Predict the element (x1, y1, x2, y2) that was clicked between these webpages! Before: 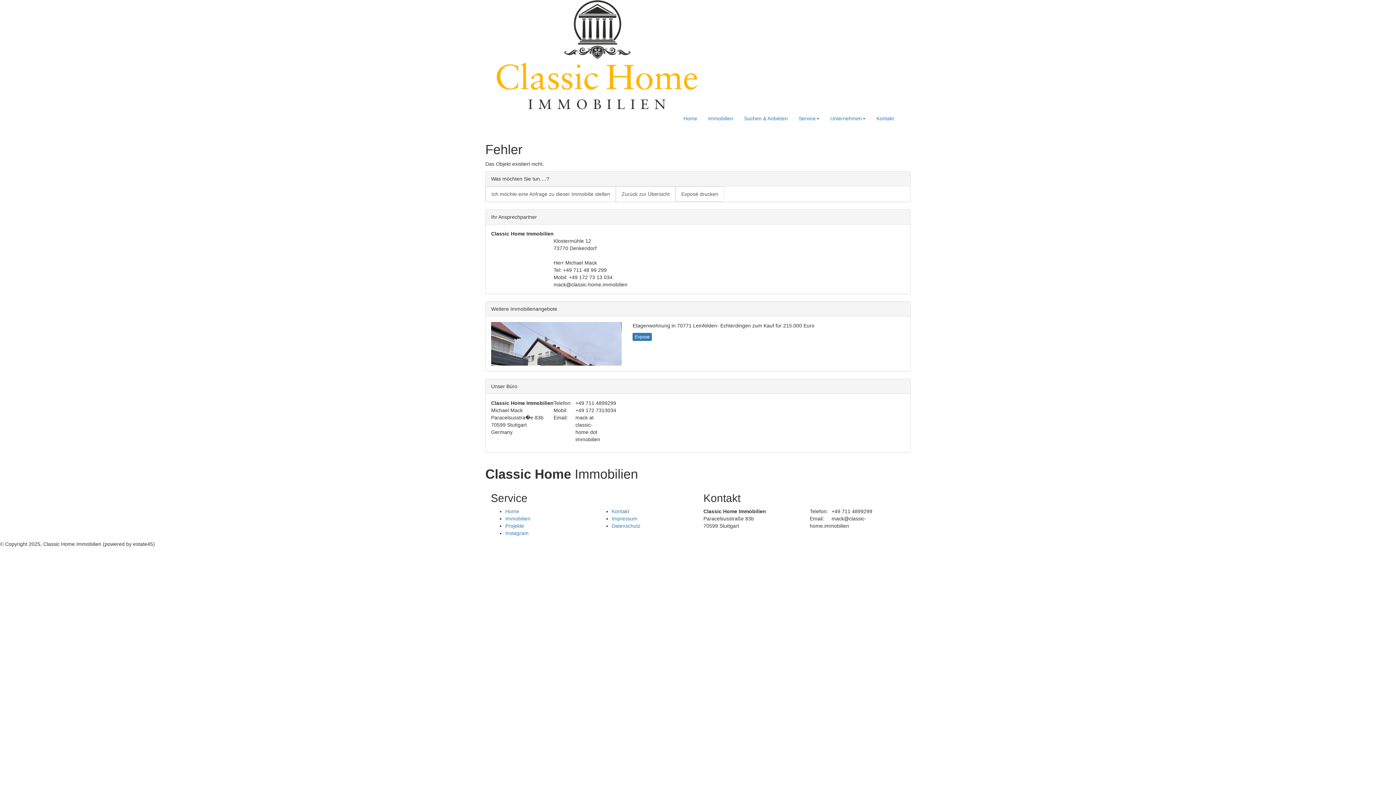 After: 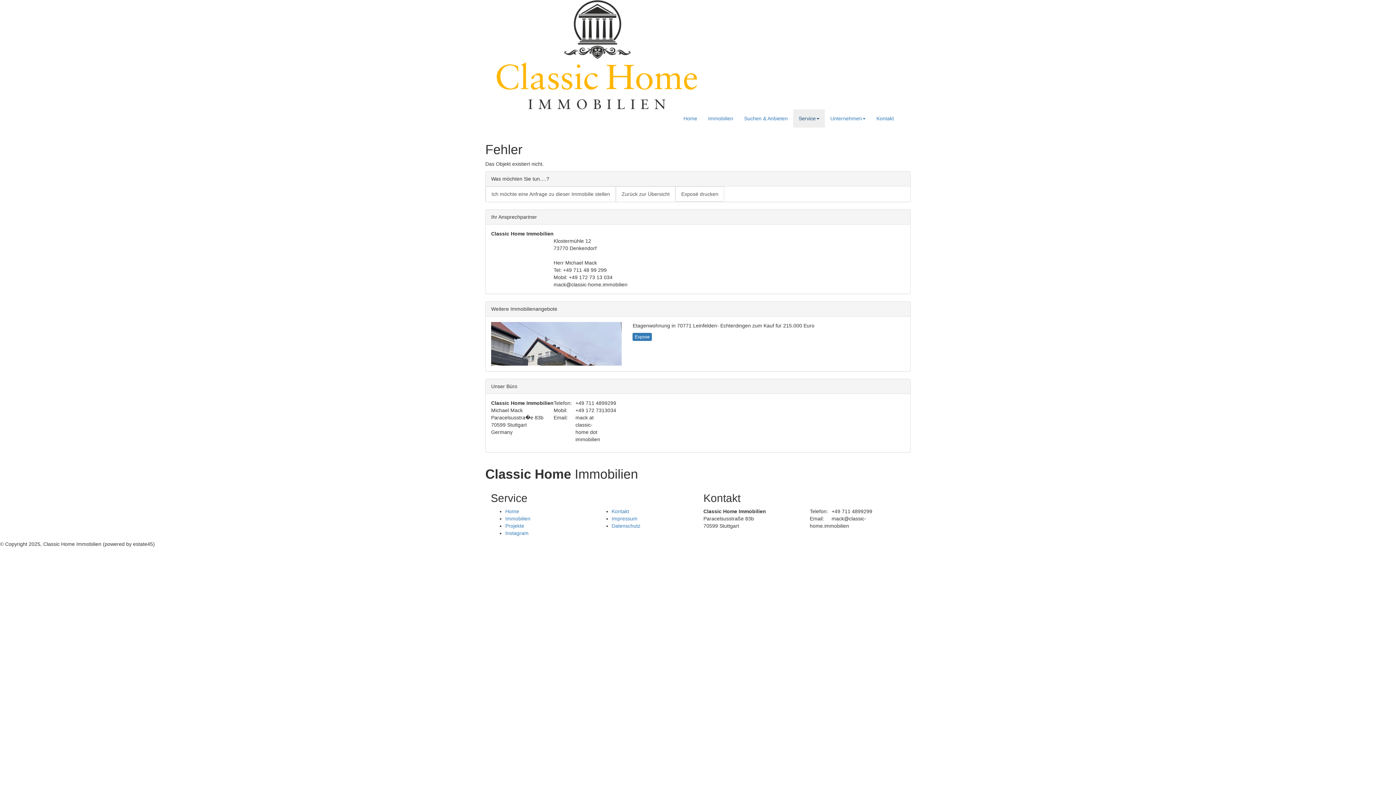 Action: bbox: (793, 109, 825, 127) label: Service